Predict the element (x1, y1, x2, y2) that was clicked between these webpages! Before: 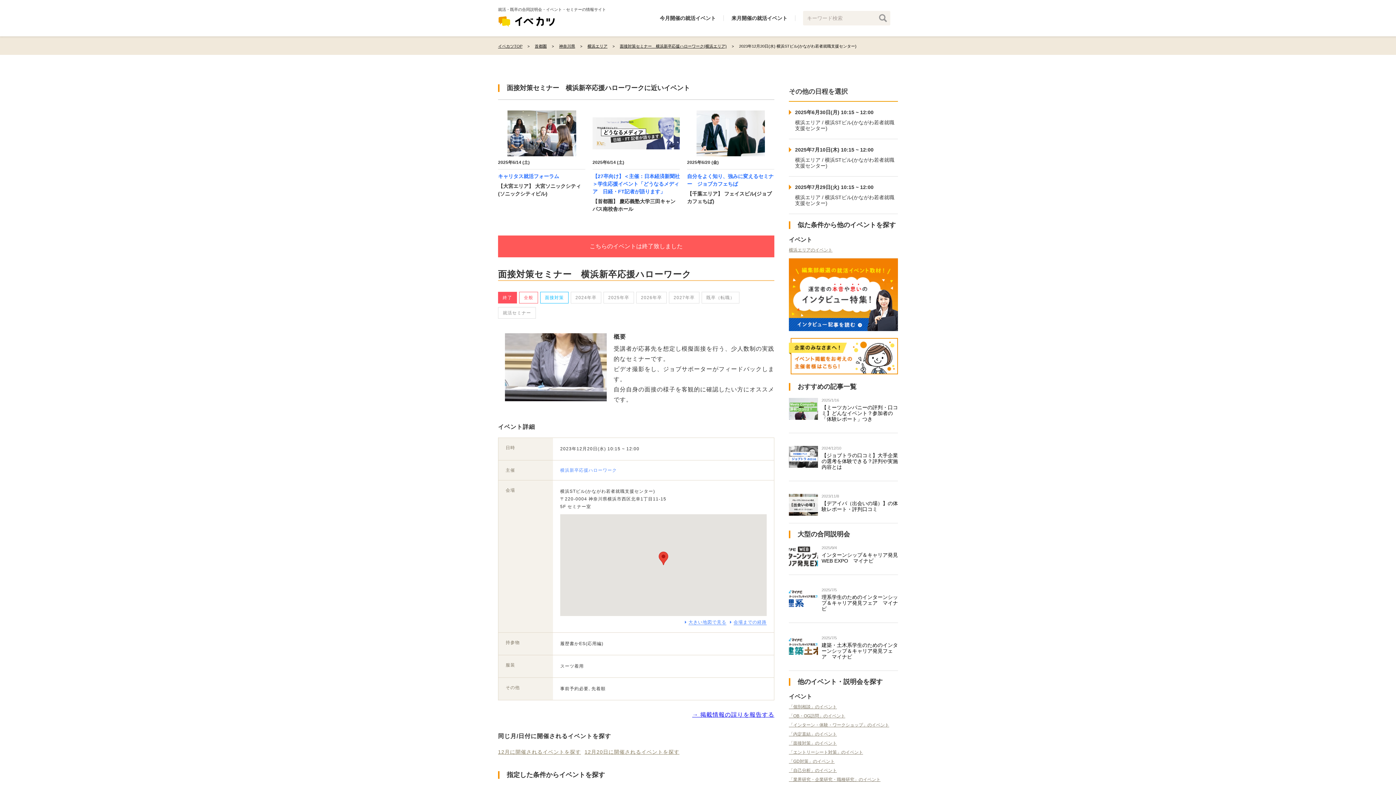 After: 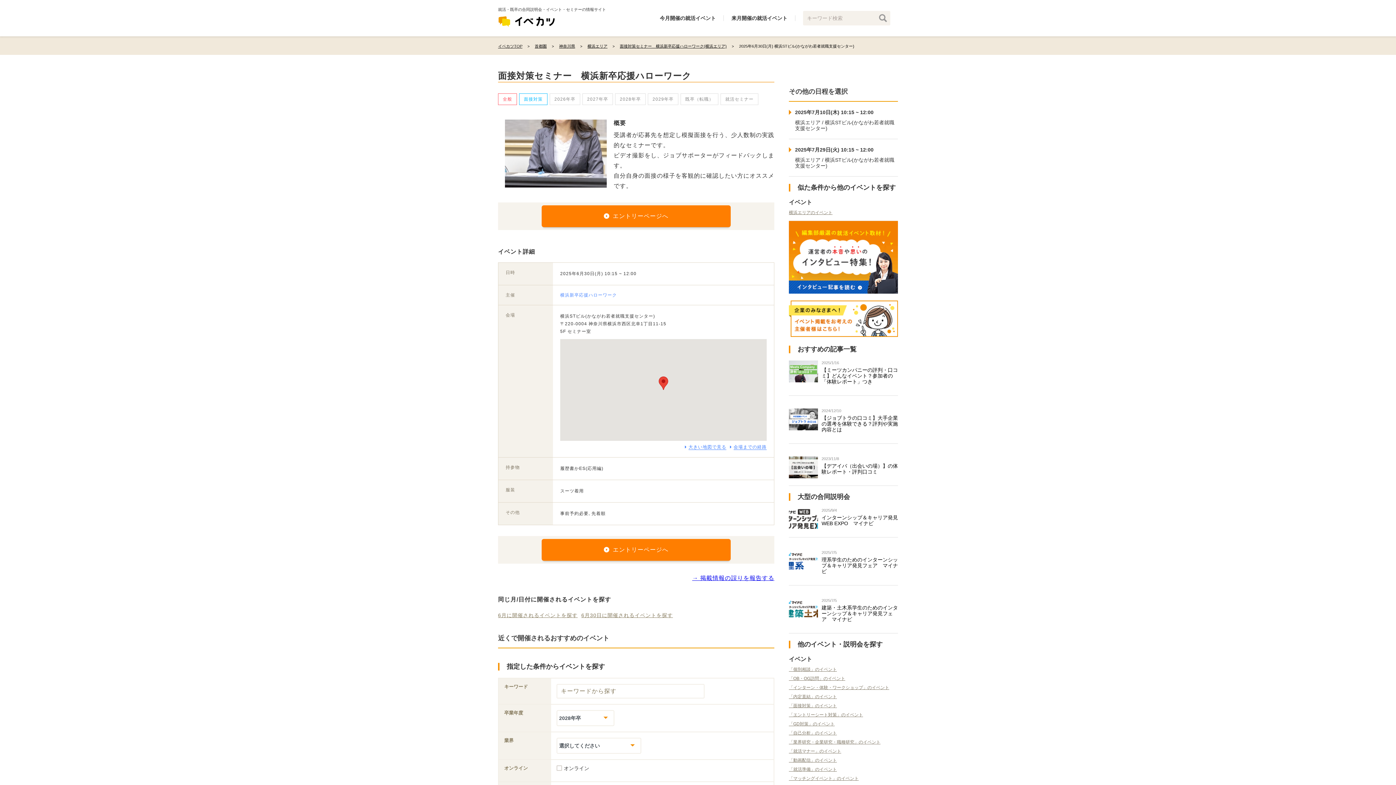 Action: bbox: (791, 101, 898, 138) label: 2025年6月30日(月) 10:15 ~ 12:00
横浜エリア / 横浜STビル(かながわ若者就職支援センター)